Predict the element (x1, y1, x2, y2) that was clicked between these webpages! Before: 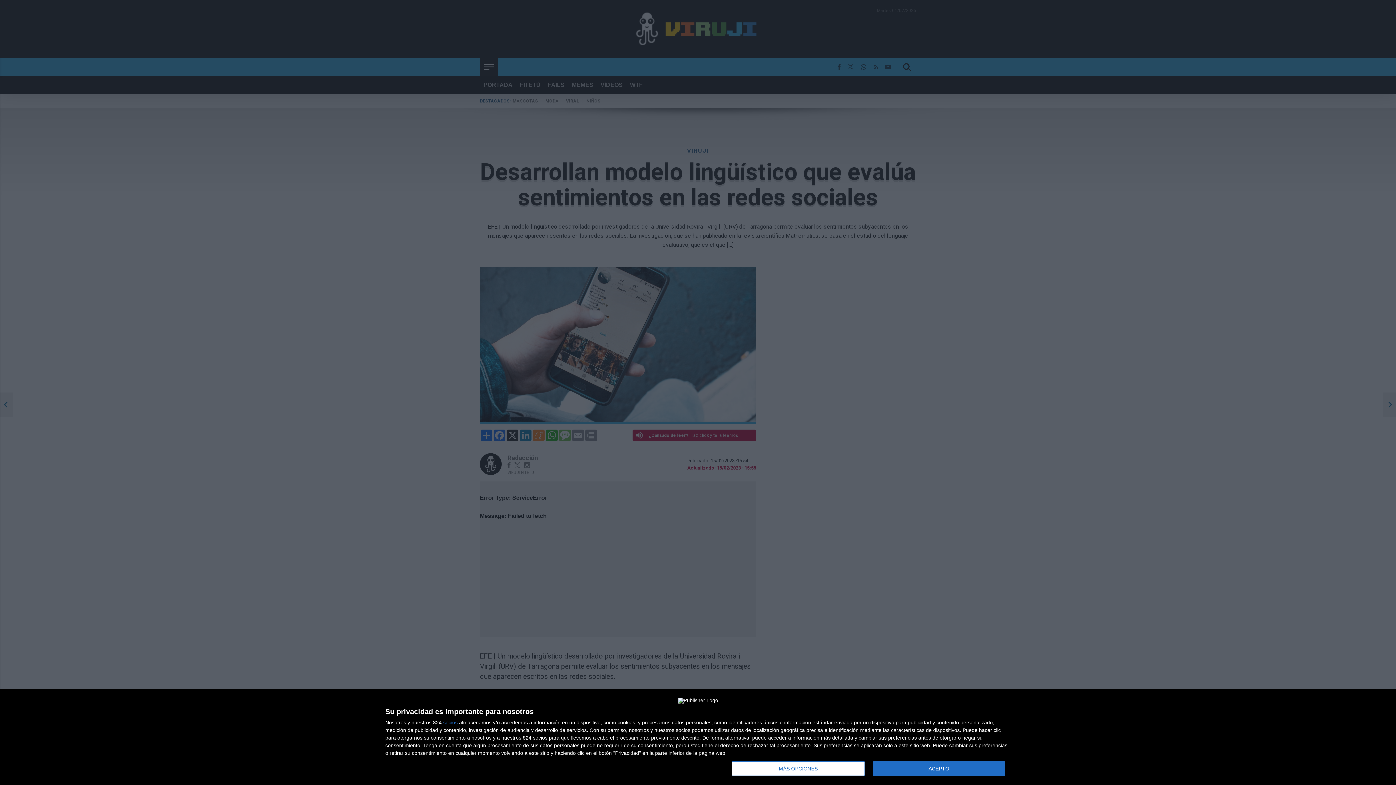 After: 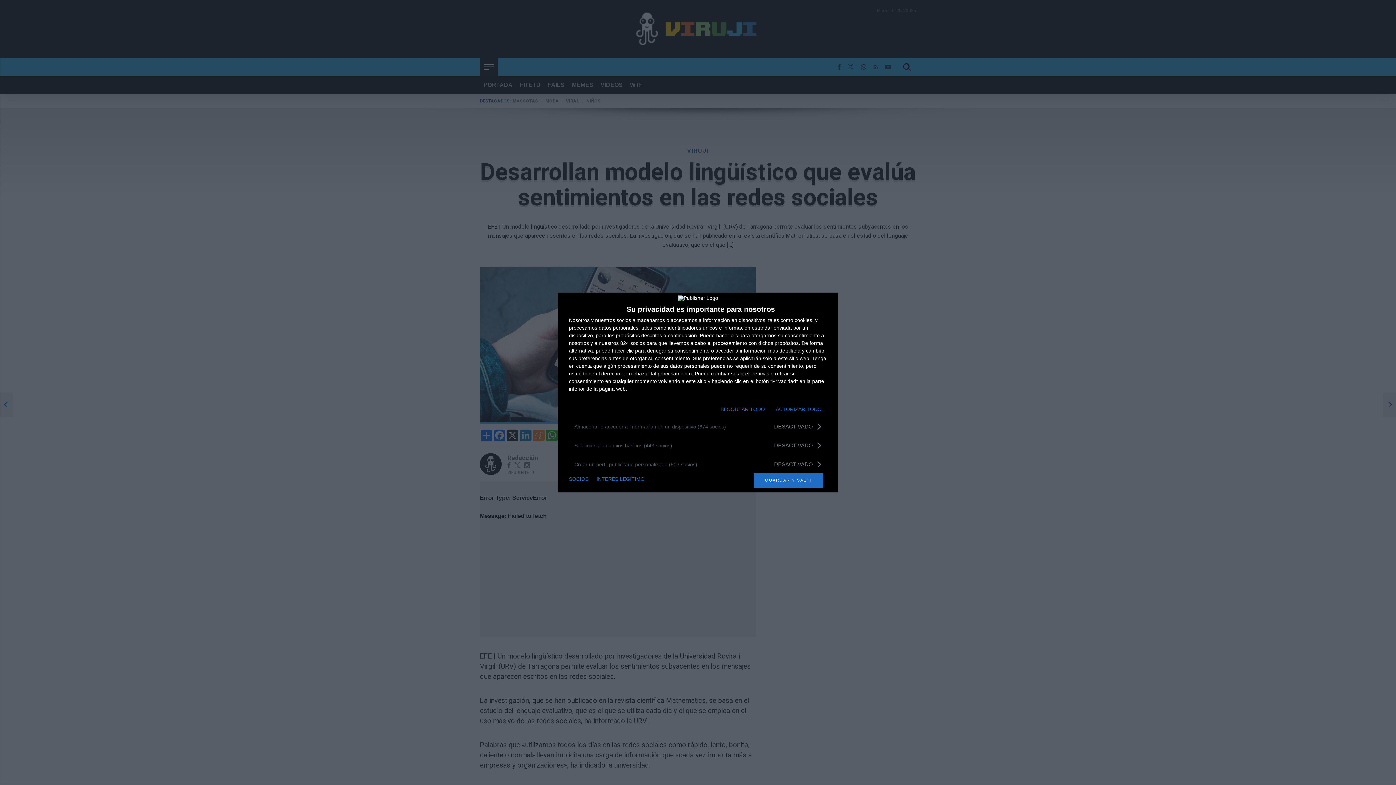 Action: label: MÁS OPCIONES bbox: (732, 761, 864, 776)